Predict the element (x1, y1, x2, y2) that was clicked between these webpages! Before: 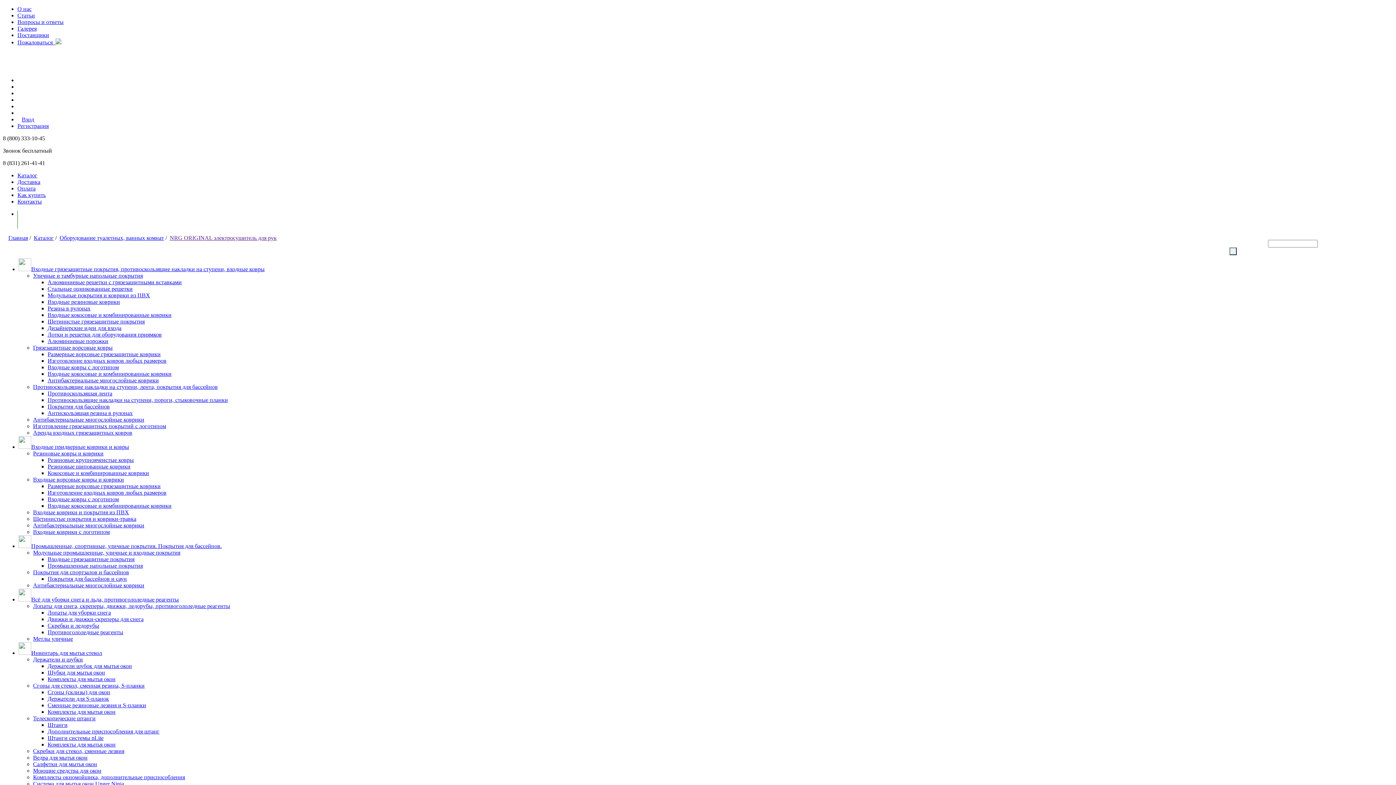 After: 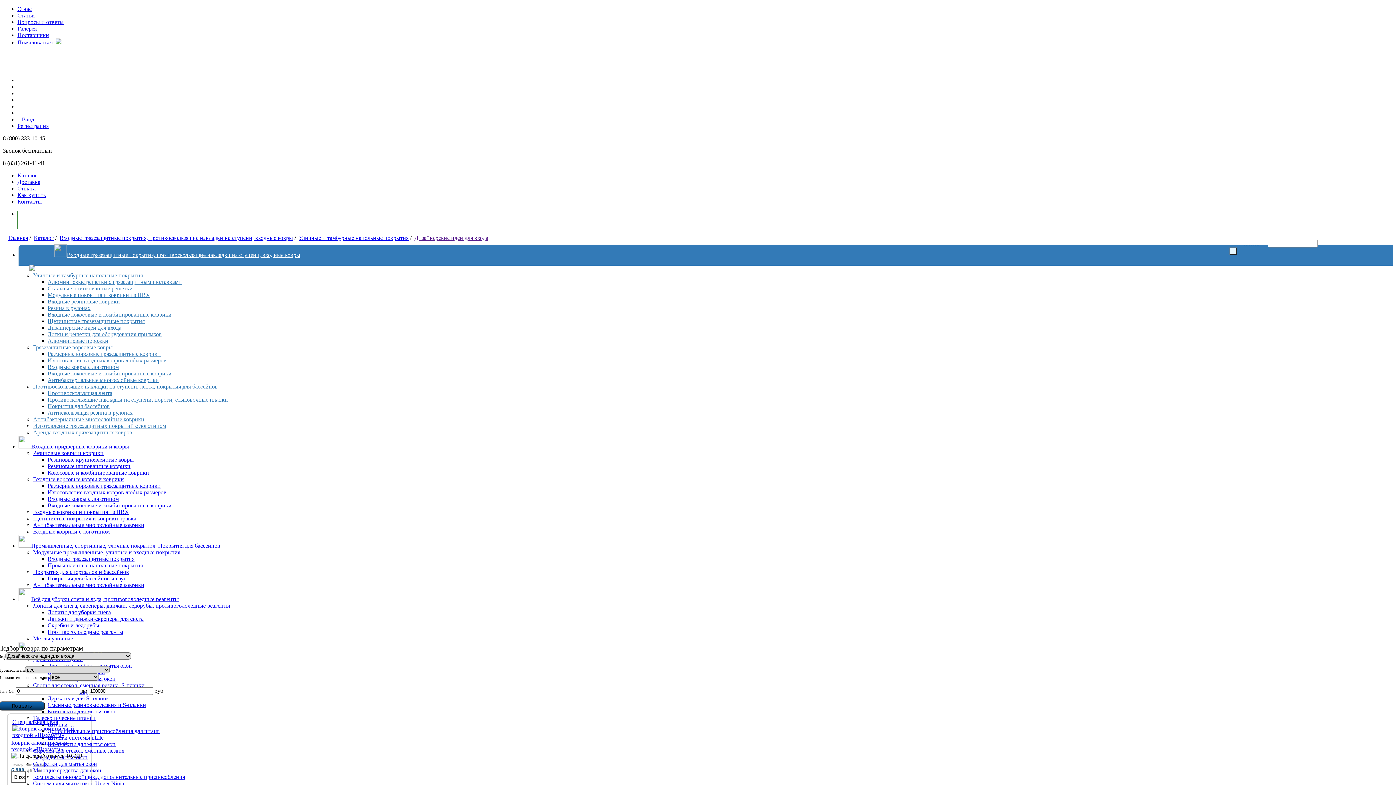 Action: bbox: (47, 325, 121, 331) label: Дизайнерские идеи для входа